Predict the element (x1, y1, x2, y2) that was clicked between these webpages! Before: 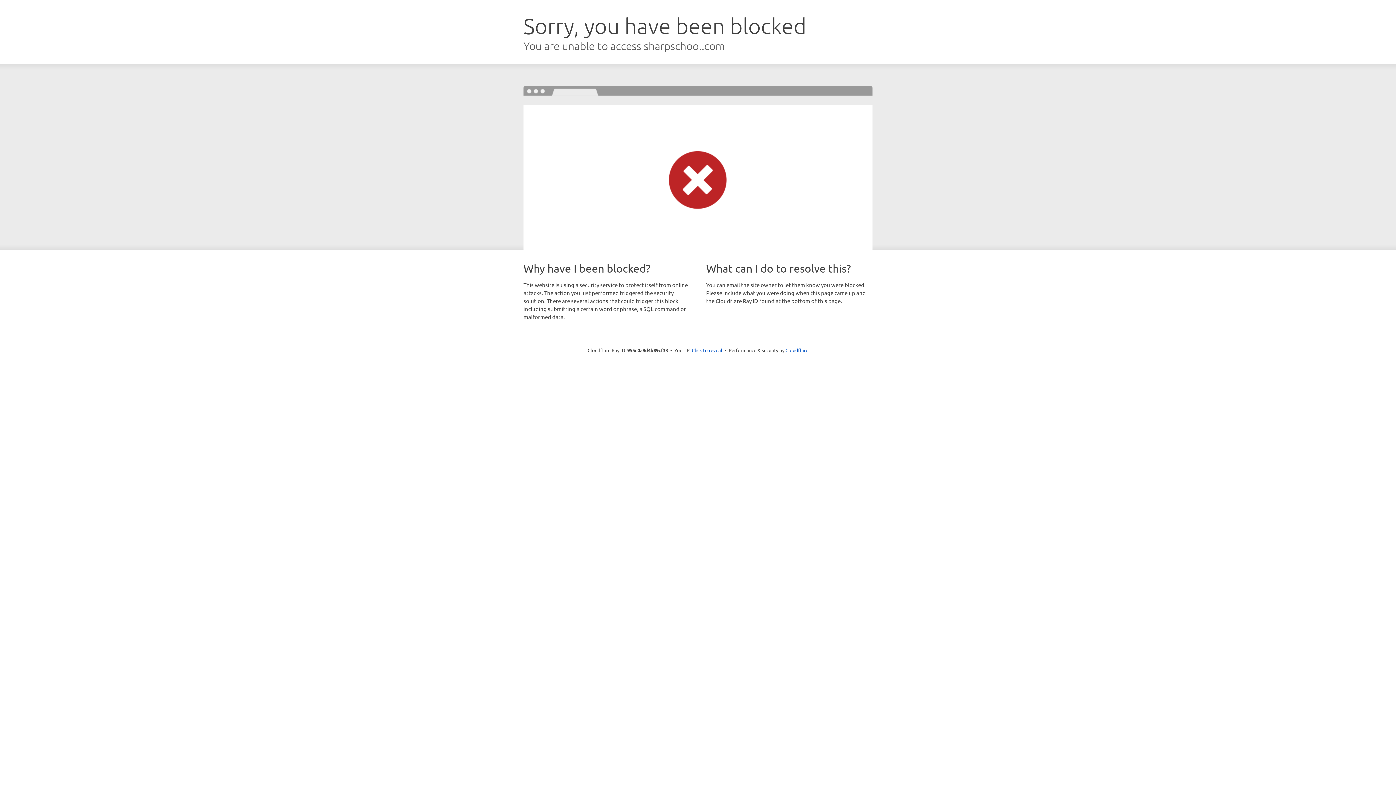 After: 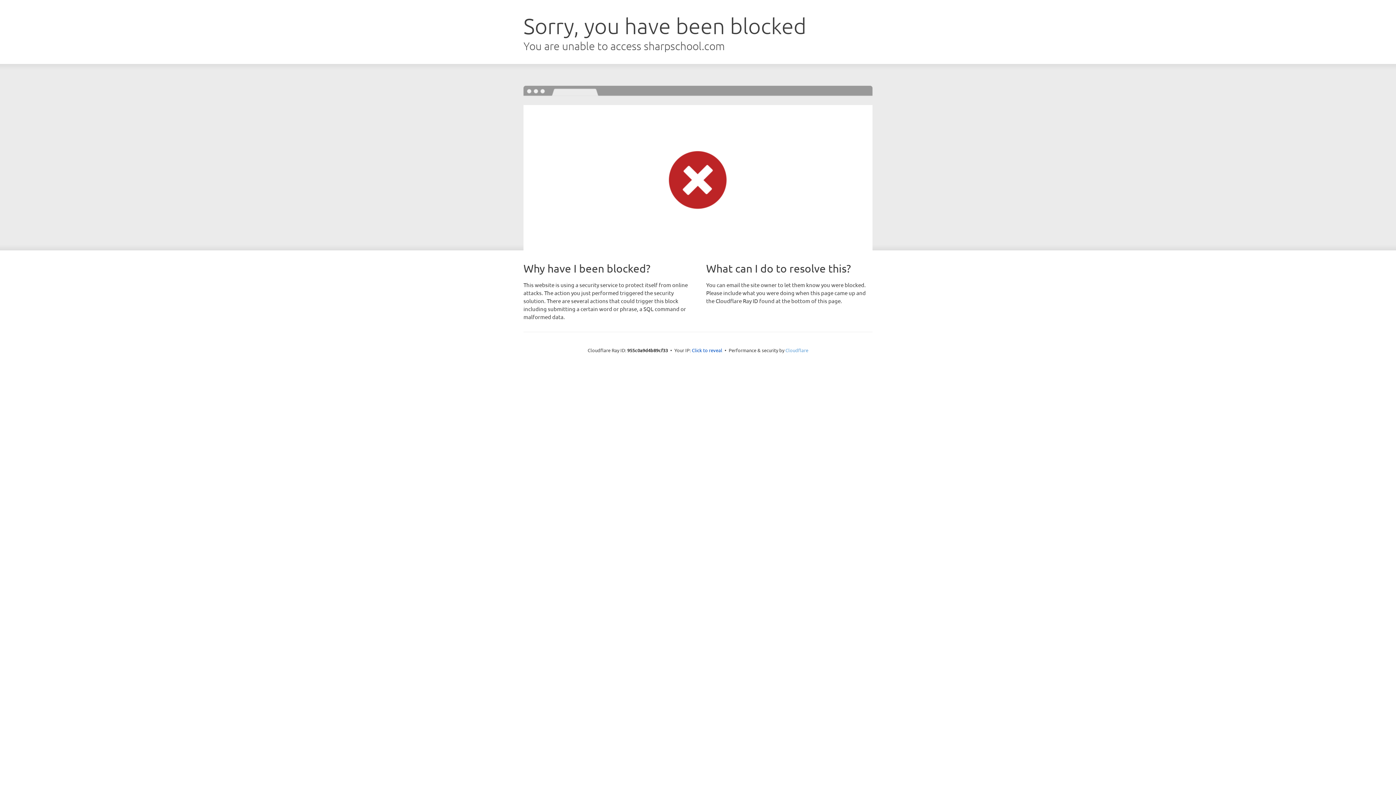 Action: bbox: (785, 347, 808, 353) label: Cloudflare